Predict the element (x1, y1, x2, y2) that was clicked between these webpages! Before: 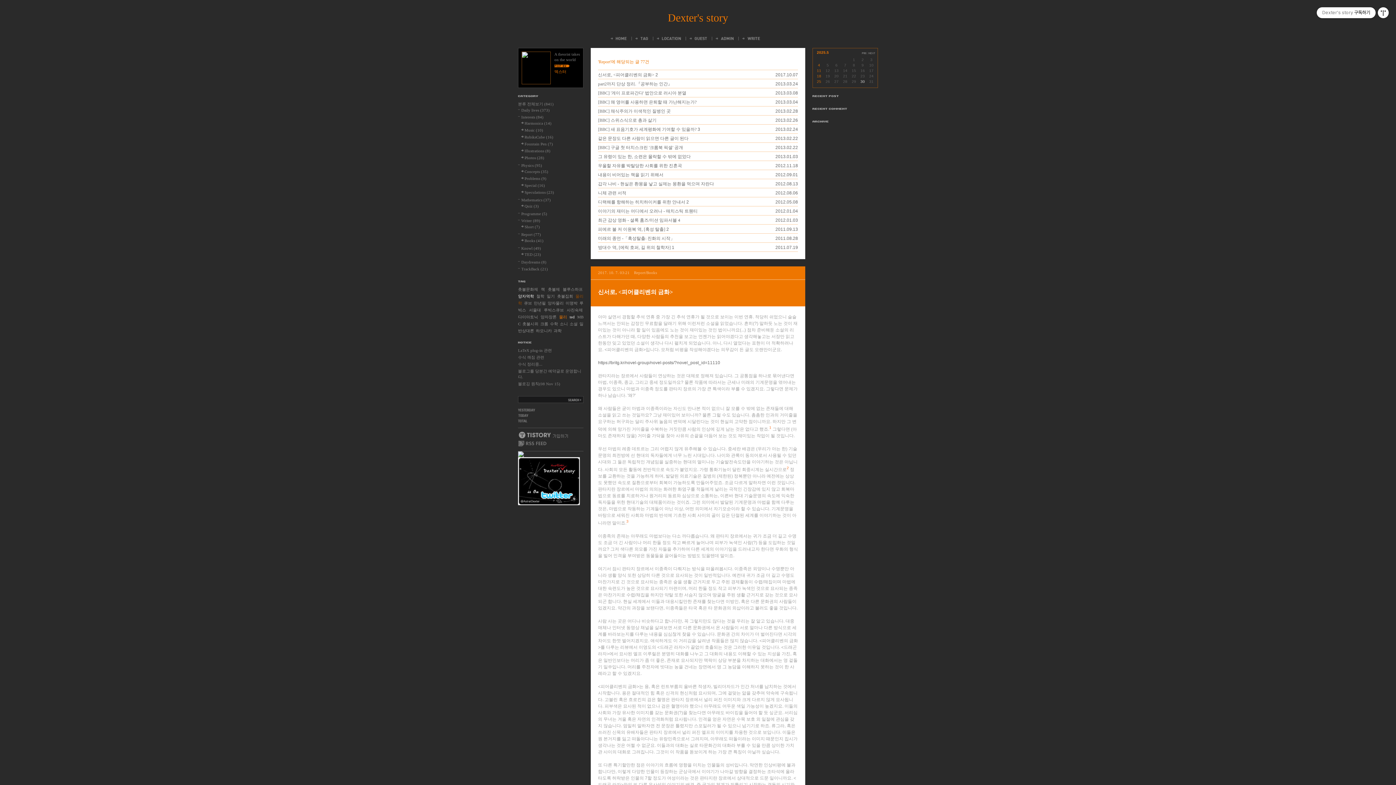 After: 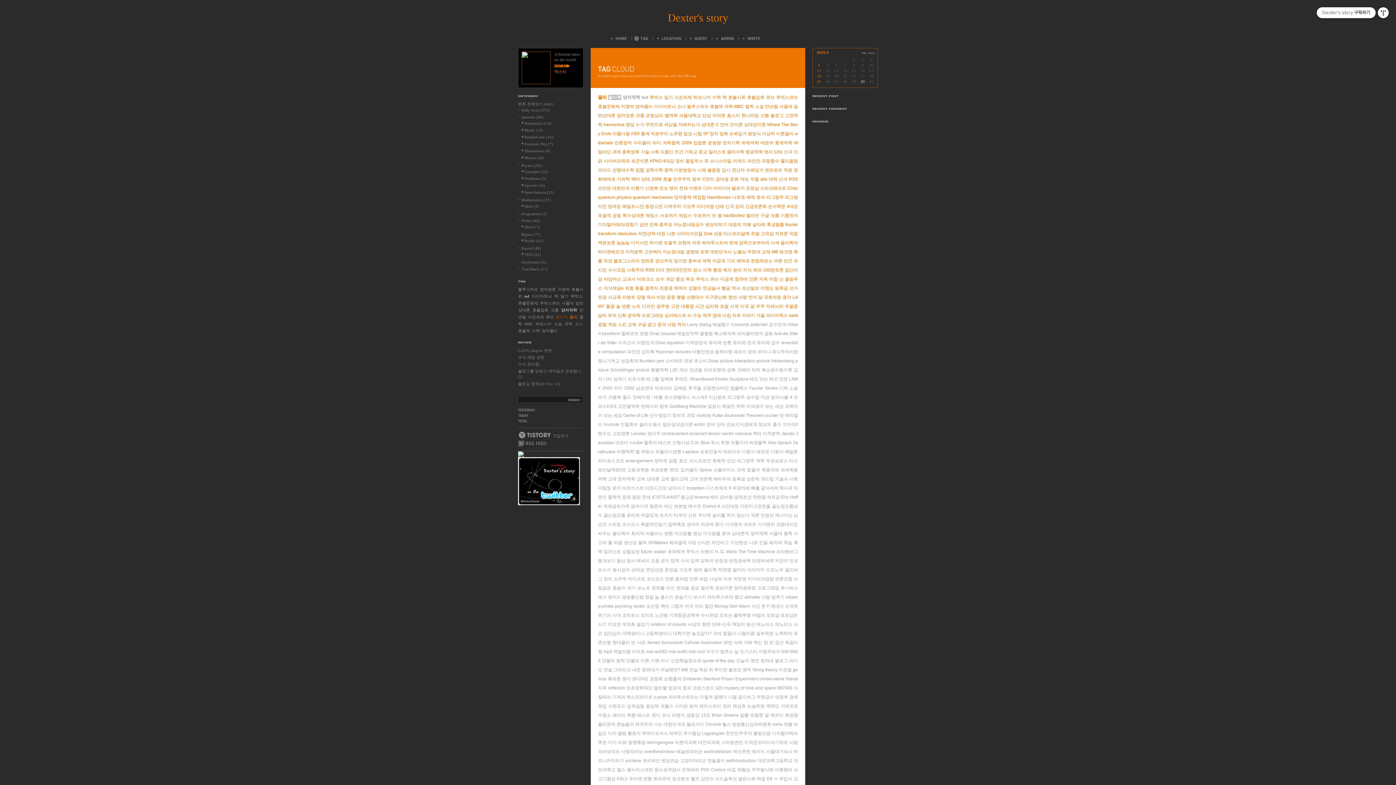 Action: label: Tag bbox: (634, 36, 648, 40)